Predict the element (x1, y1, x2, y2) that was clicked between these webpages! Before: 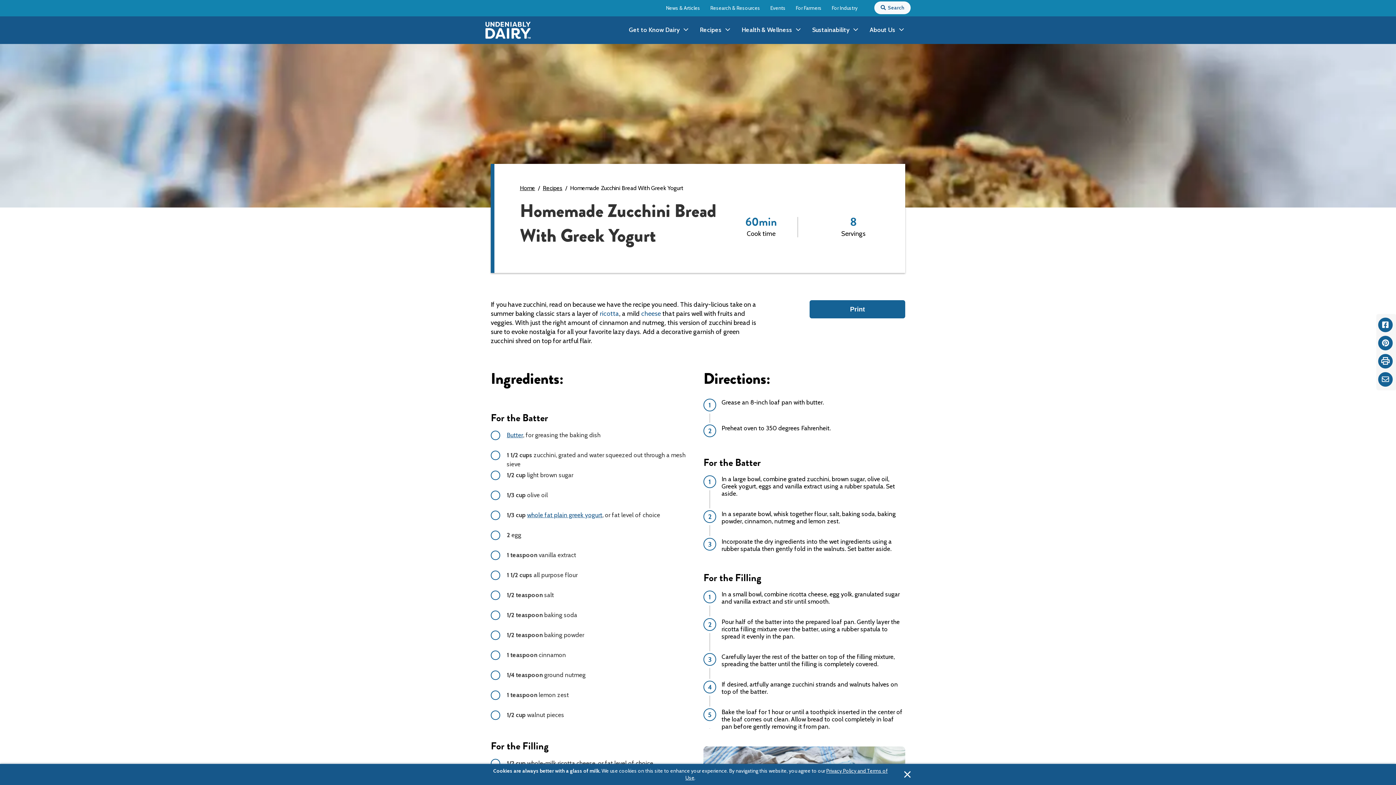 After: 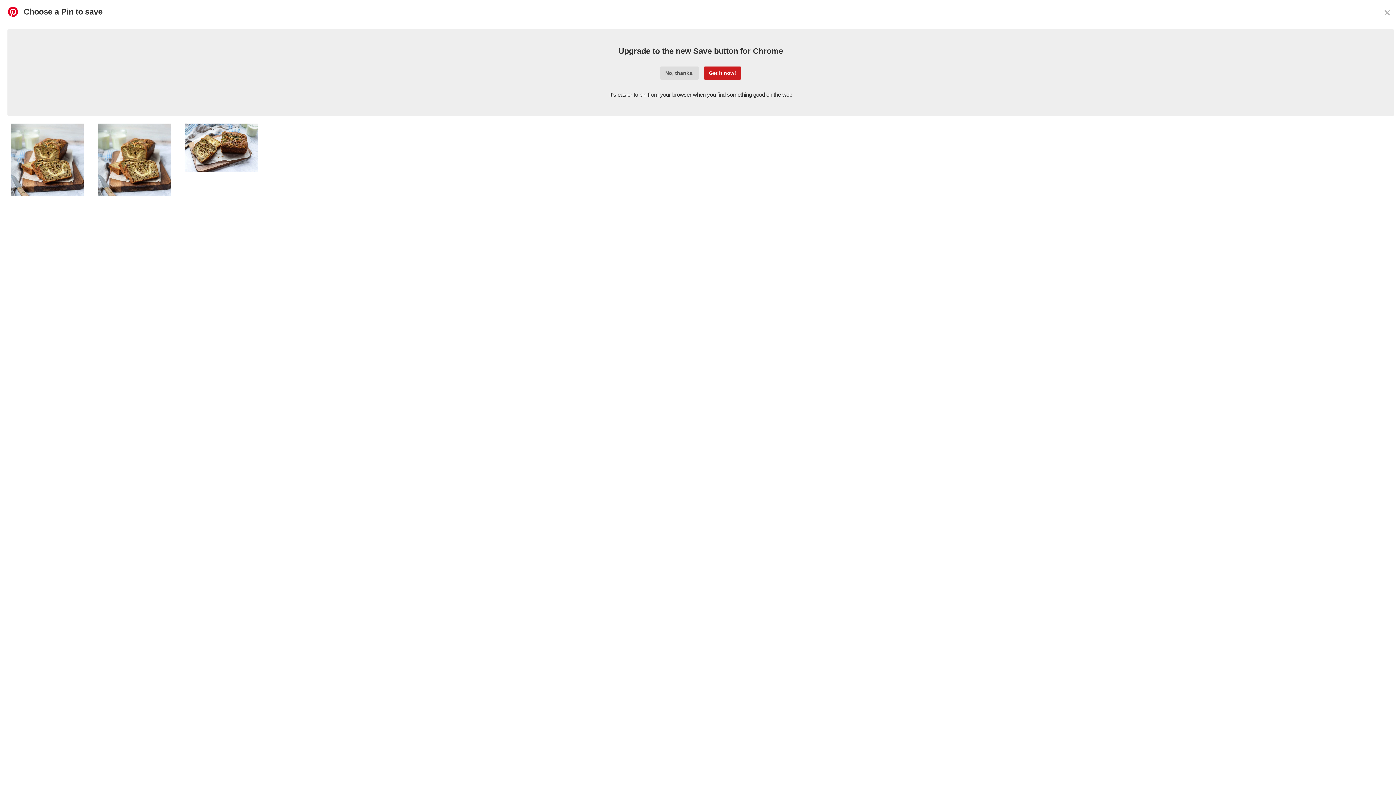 Action: bbox: (1378, 336, 1393, 350) label: Pinterest